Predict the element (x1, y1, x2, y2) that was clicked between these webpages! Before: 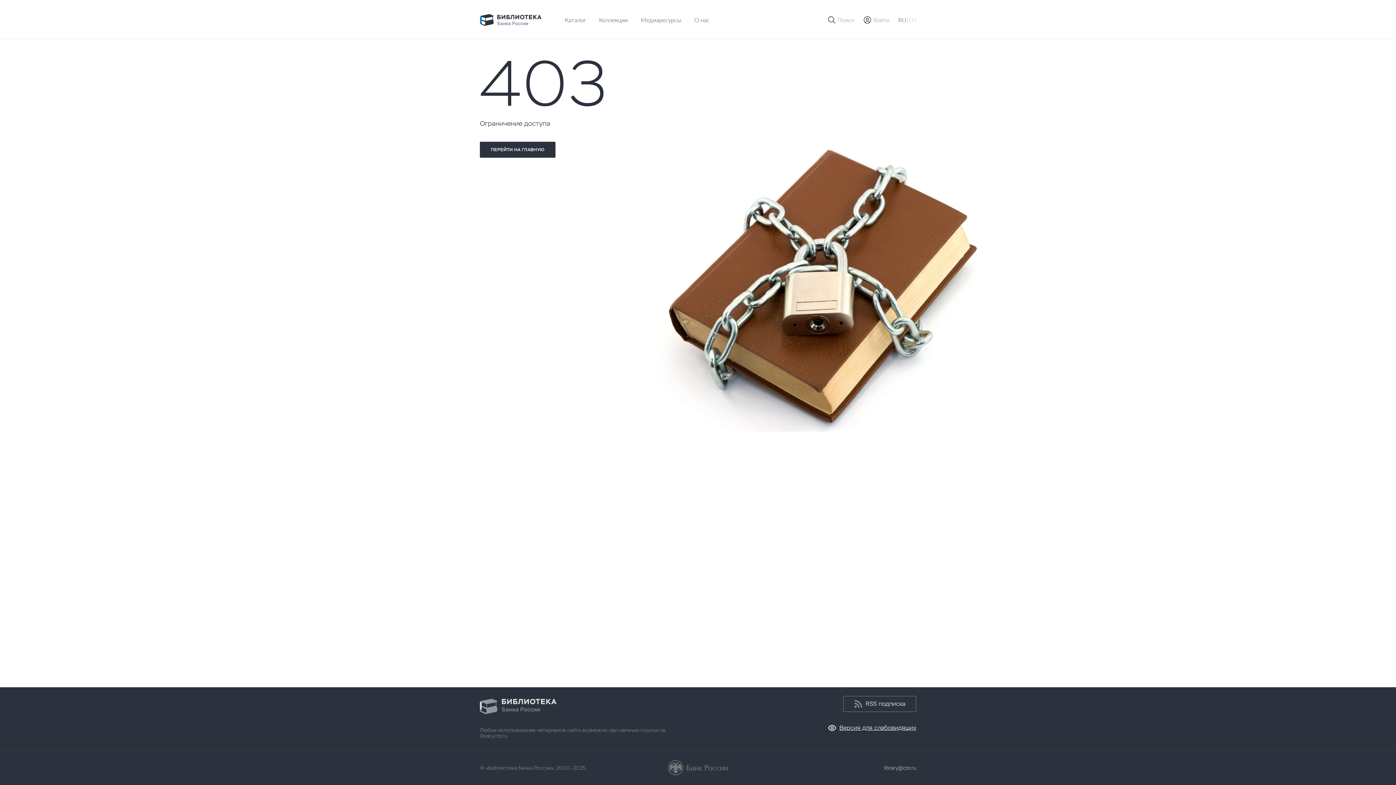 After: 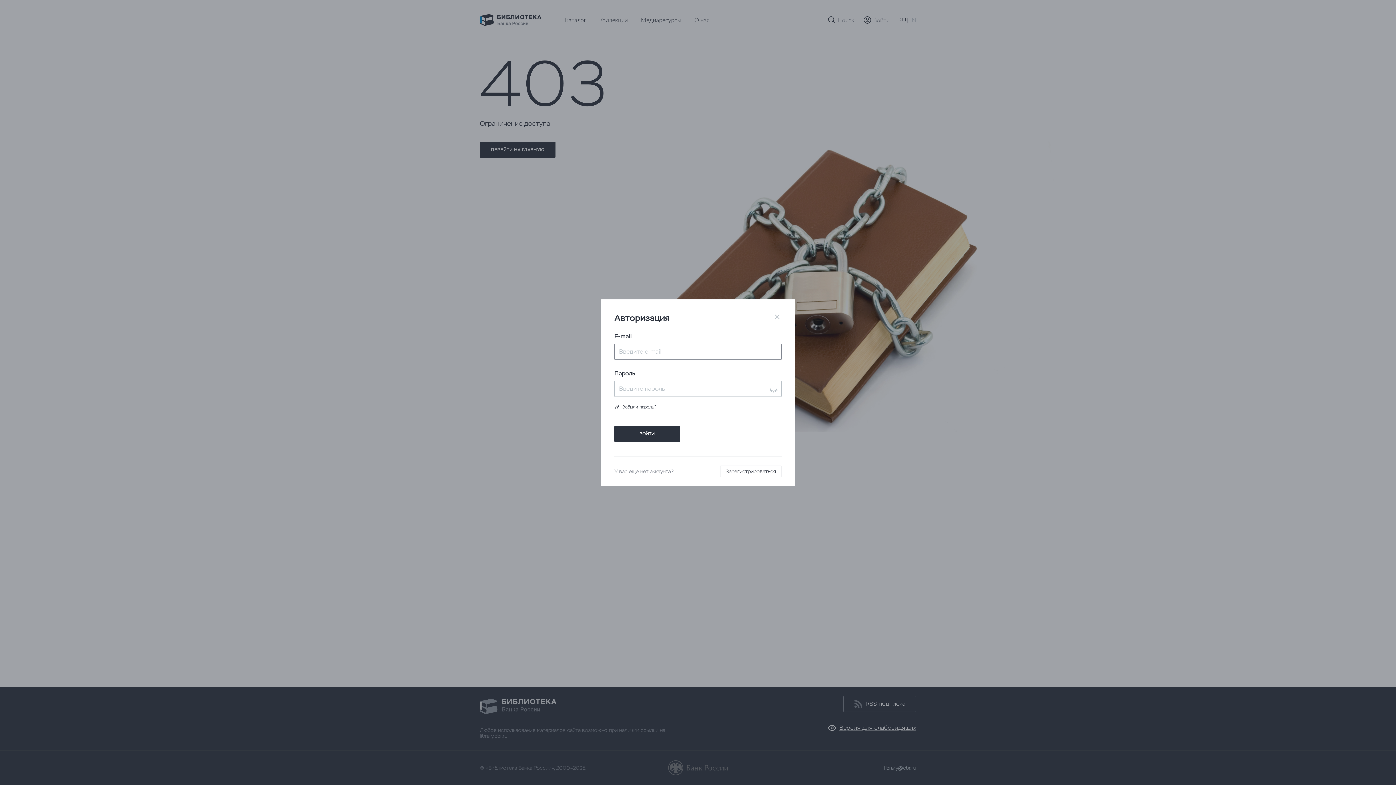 Action: label: Войти bbox: (863, 15, 889, 24)